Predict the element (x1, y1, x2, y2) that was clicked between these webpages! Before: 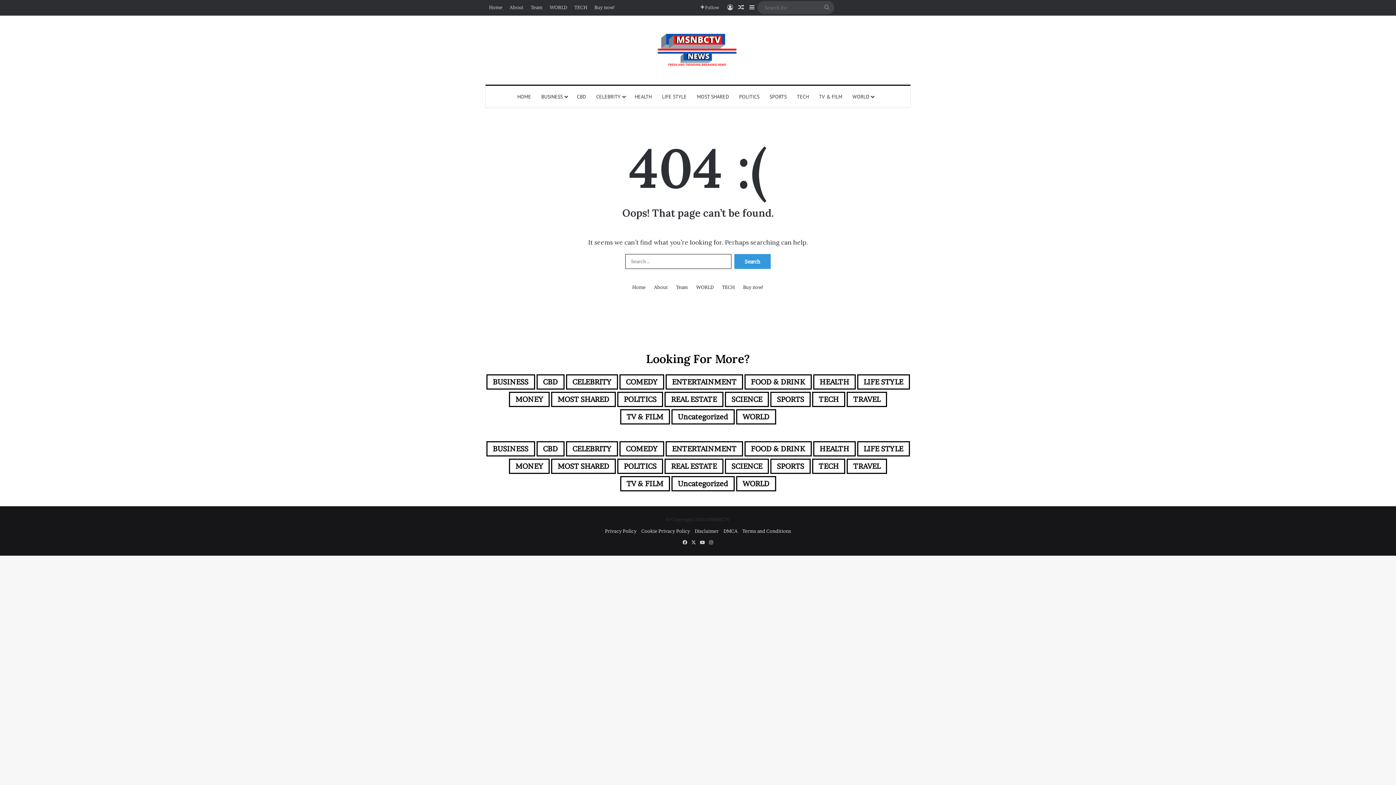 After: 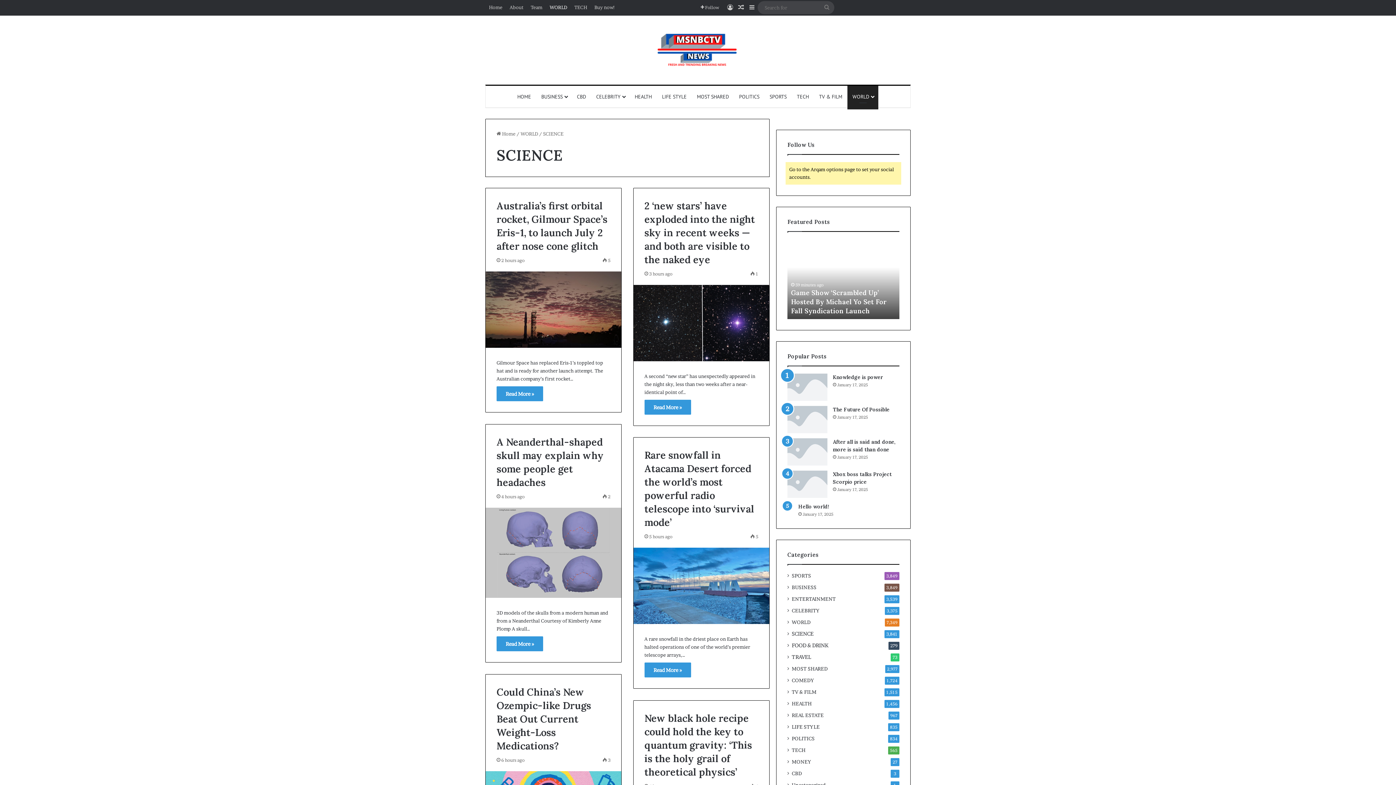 Action: label: SCIENCE (3,841 items) bbox: (725, 392, 769, 407)